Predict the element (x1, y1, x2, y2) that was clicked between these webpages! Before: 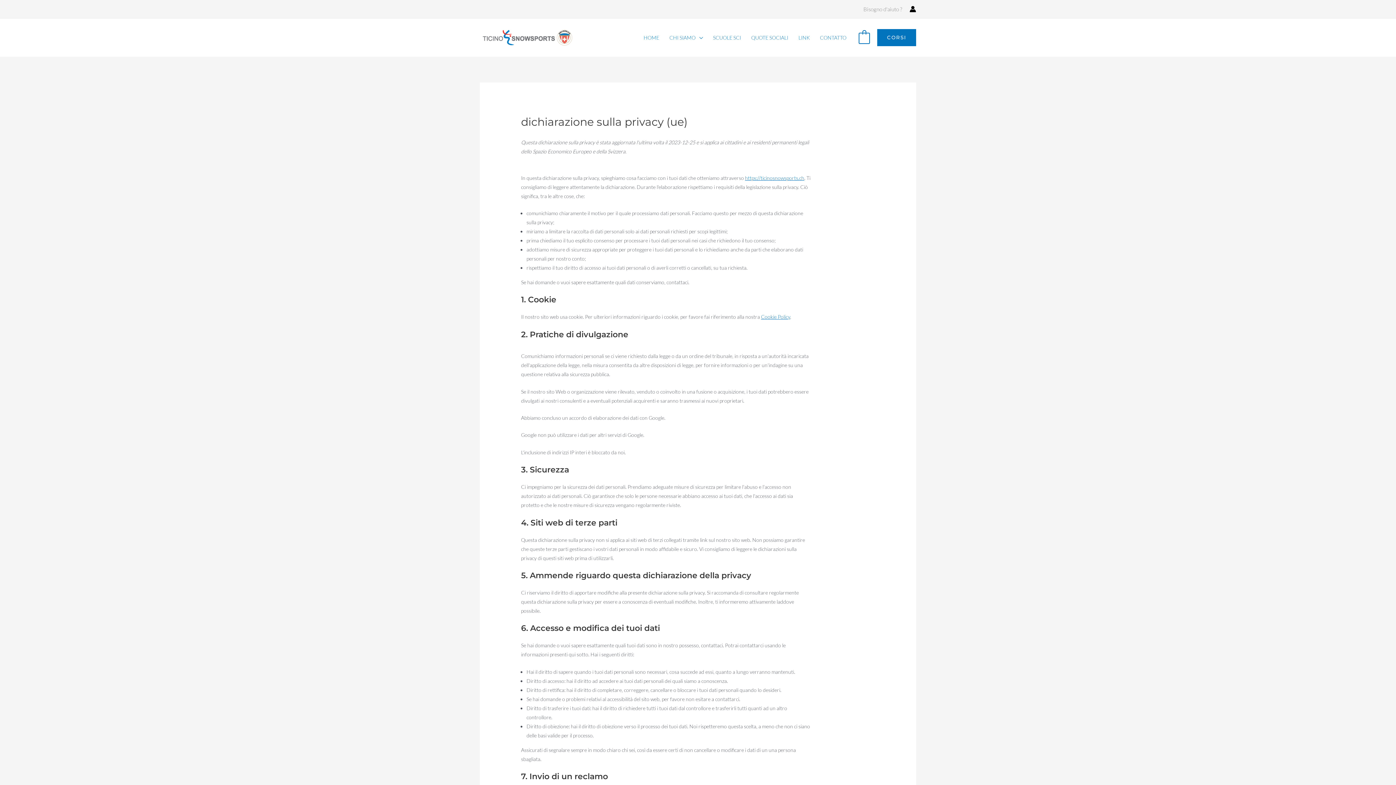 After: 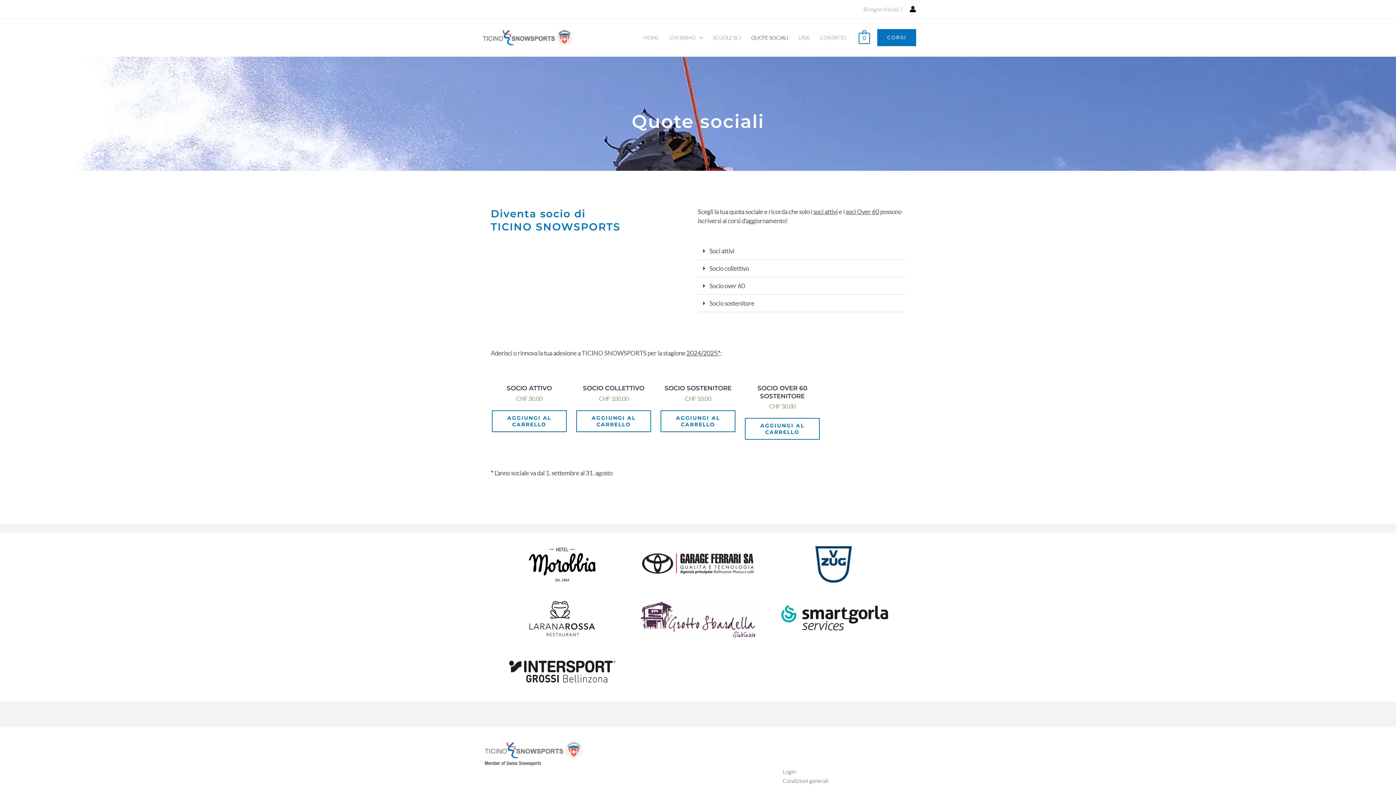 Action: bbox: (746, 25, 793, 50) label: QUOTE SOCIALI